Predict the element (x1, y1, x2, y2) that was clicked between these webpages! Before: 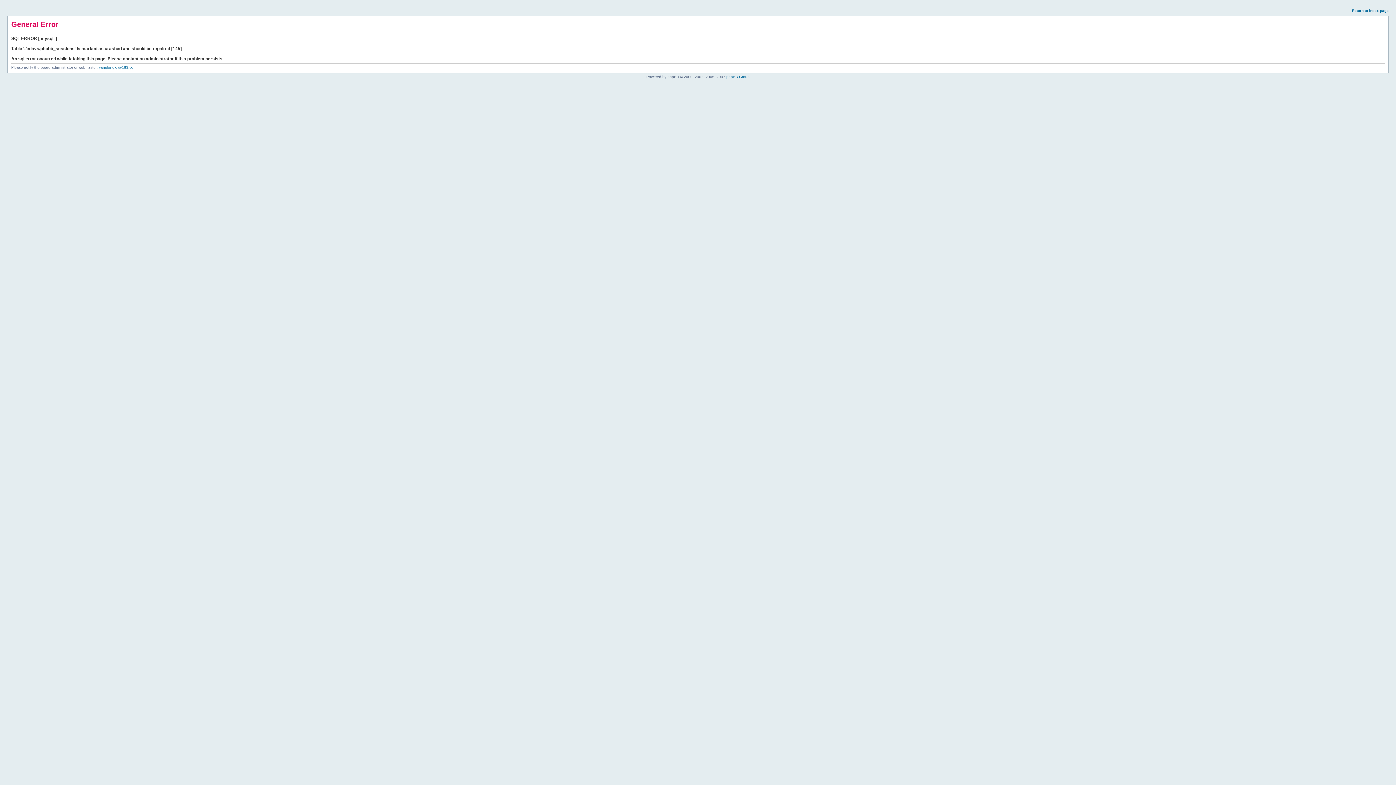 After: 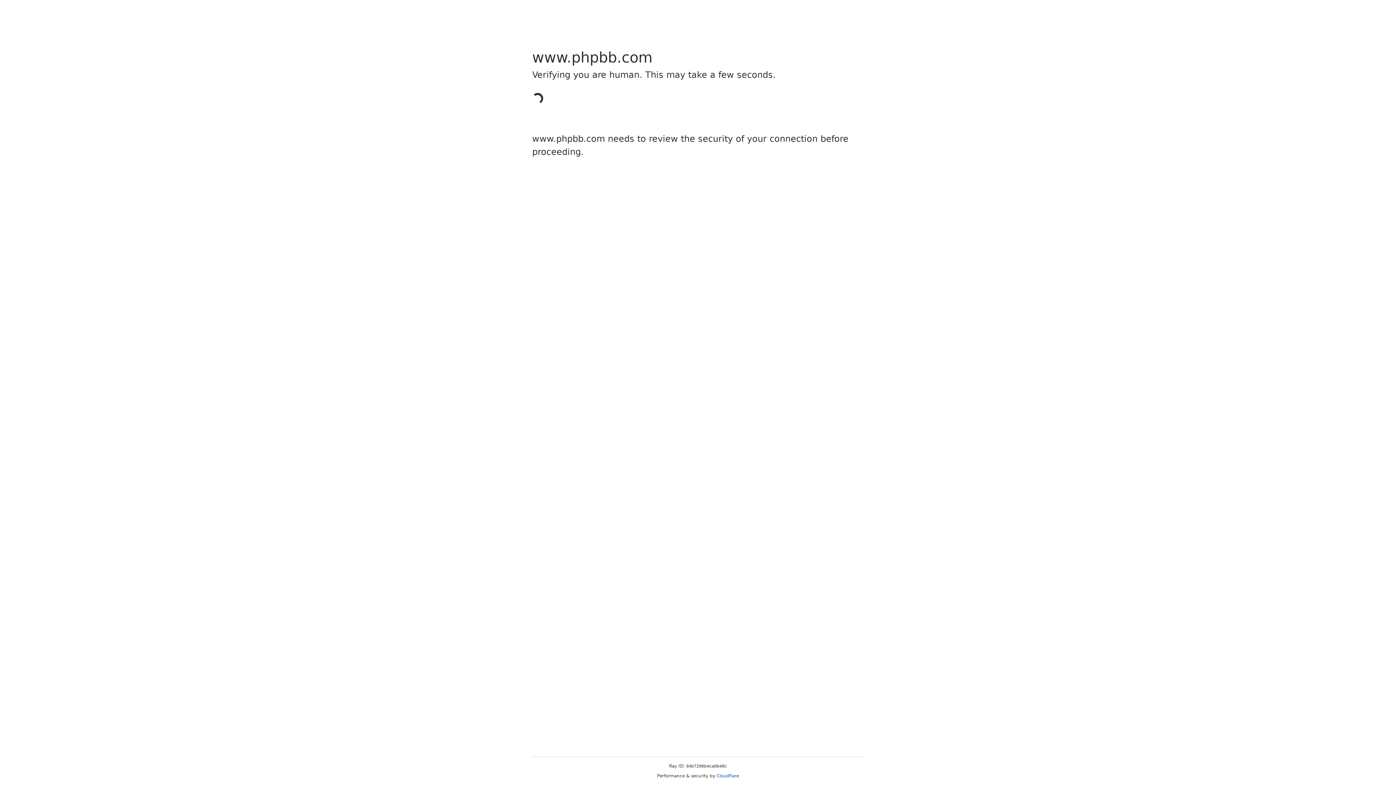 Action: bbox: (726, 74, 749, 78) label: phpBB Group